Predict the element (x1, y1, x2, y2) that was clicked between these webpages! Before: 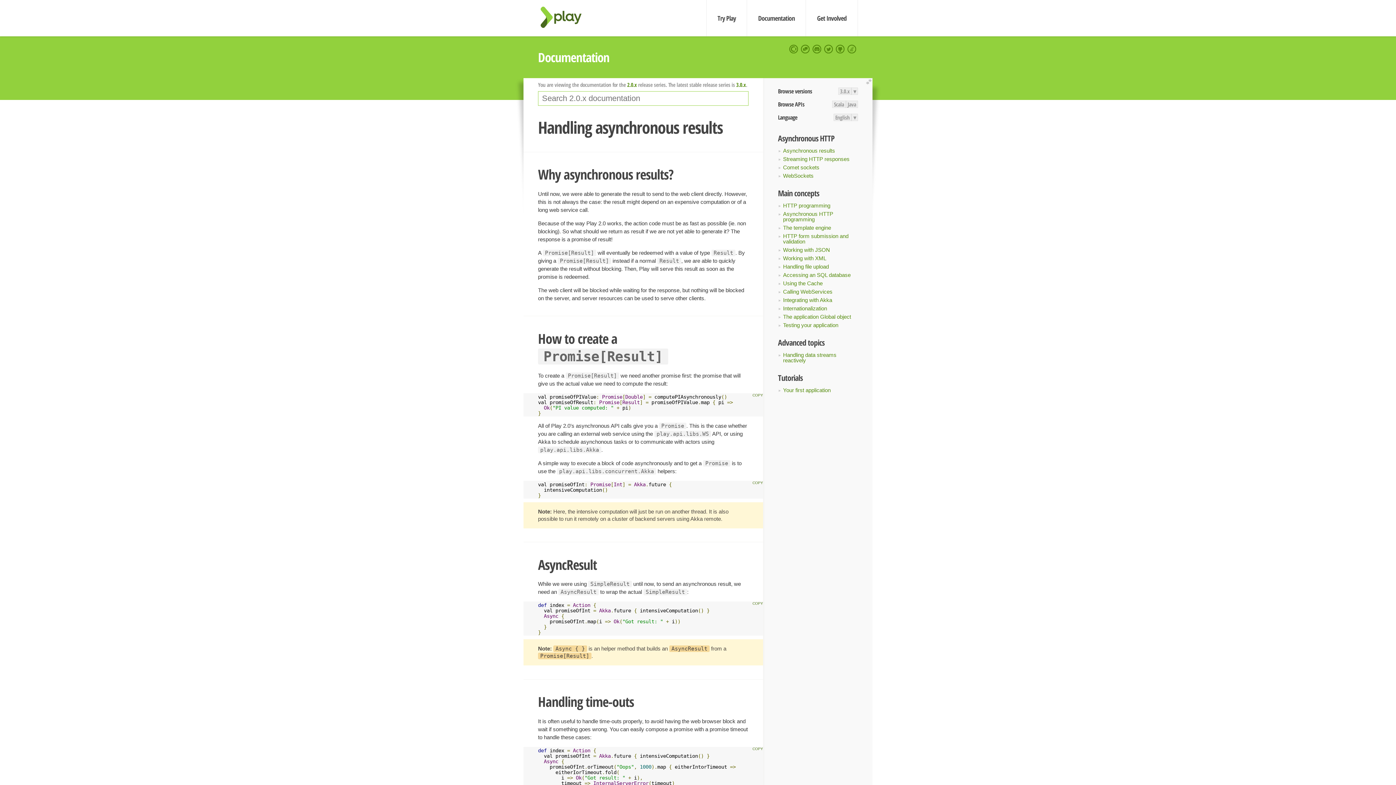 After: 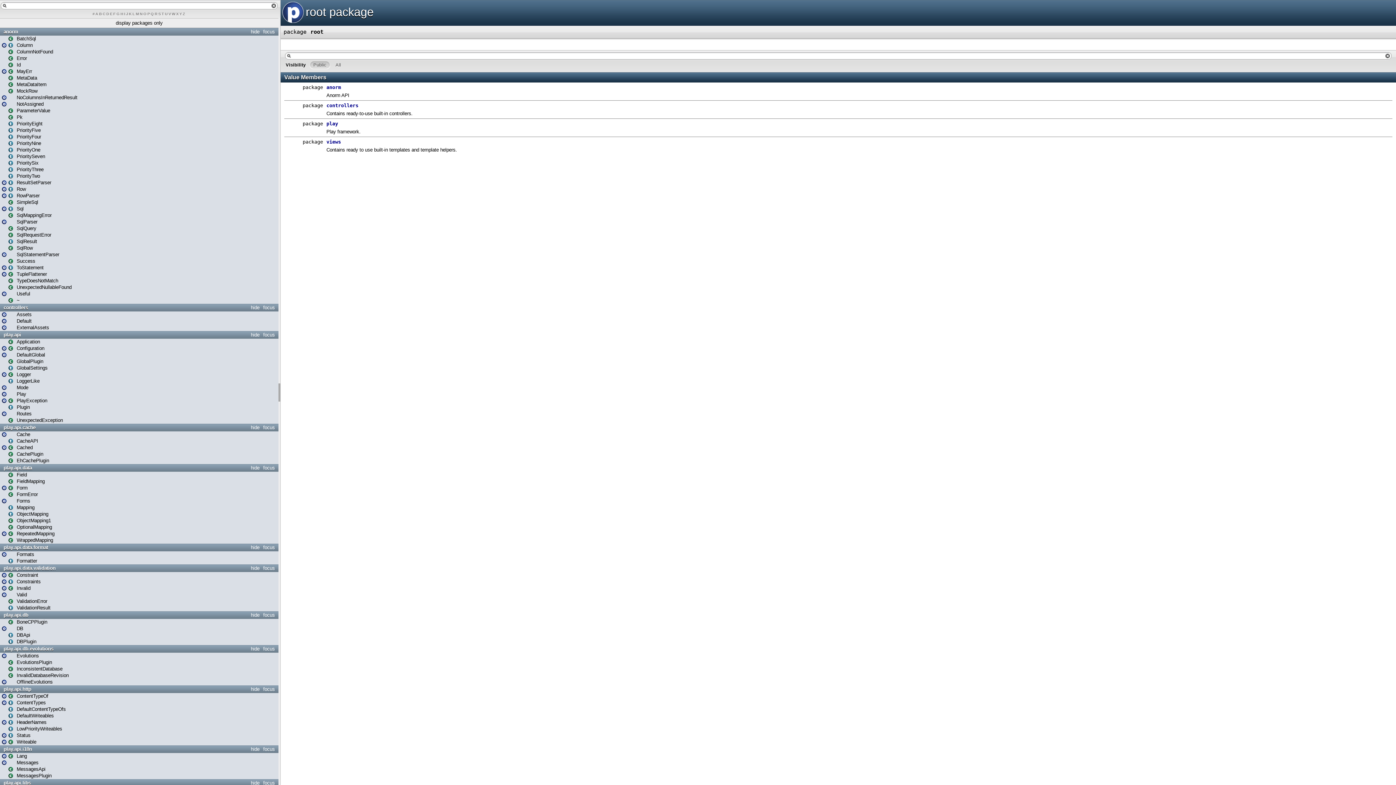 Action: label: Scala bbox: (832, 100, 846, 108)